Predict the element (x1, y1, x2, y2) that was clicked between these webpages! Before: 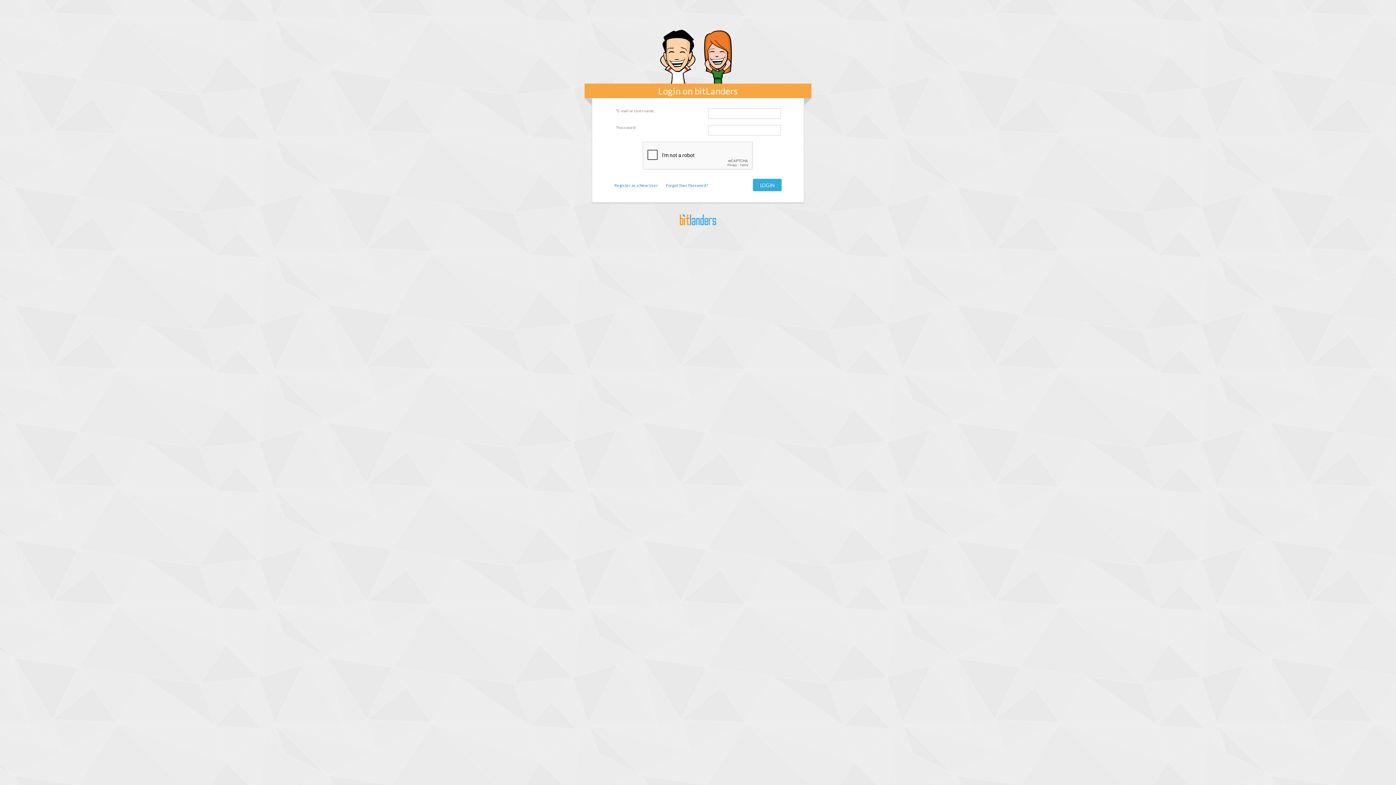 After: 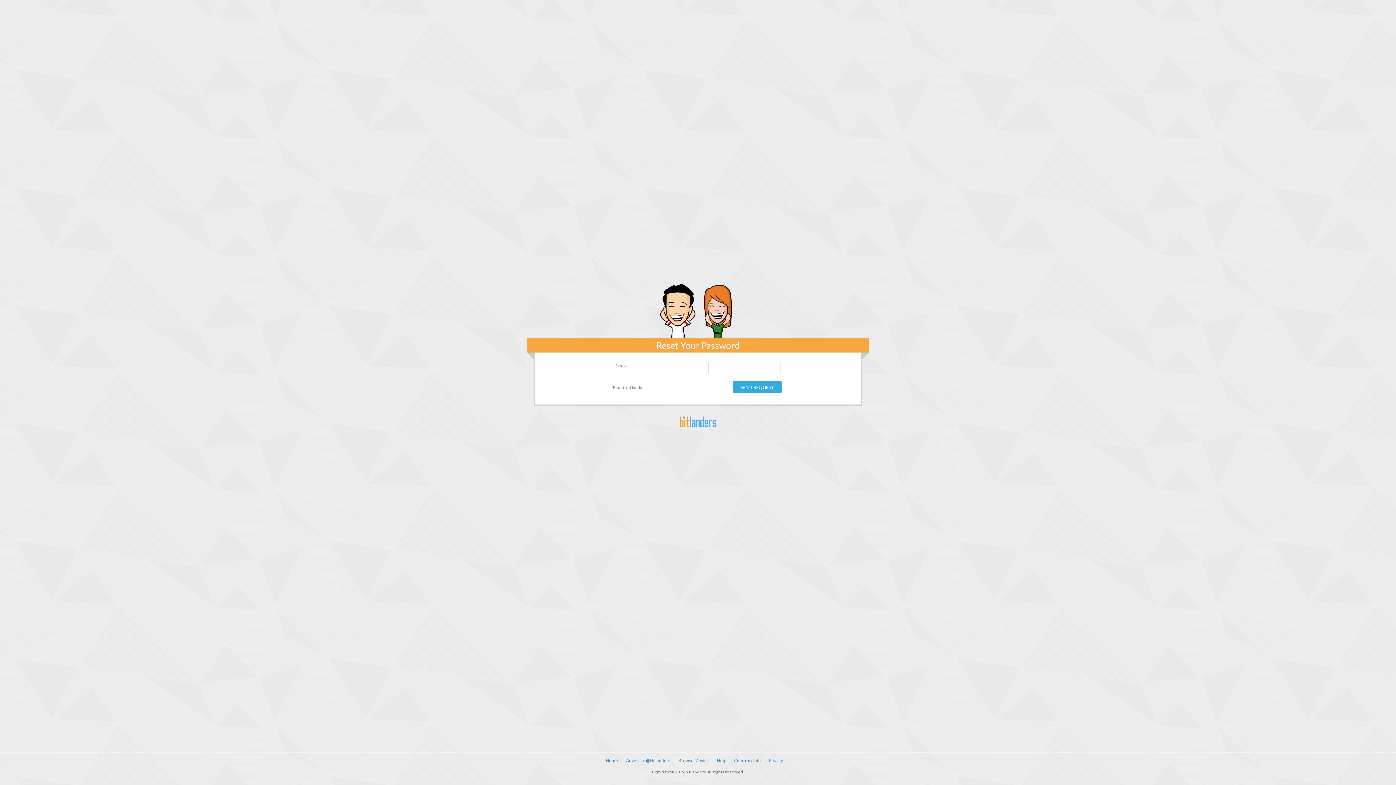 Action: label: Forgot Your Password? bbox: (666, 182, 708, 188)